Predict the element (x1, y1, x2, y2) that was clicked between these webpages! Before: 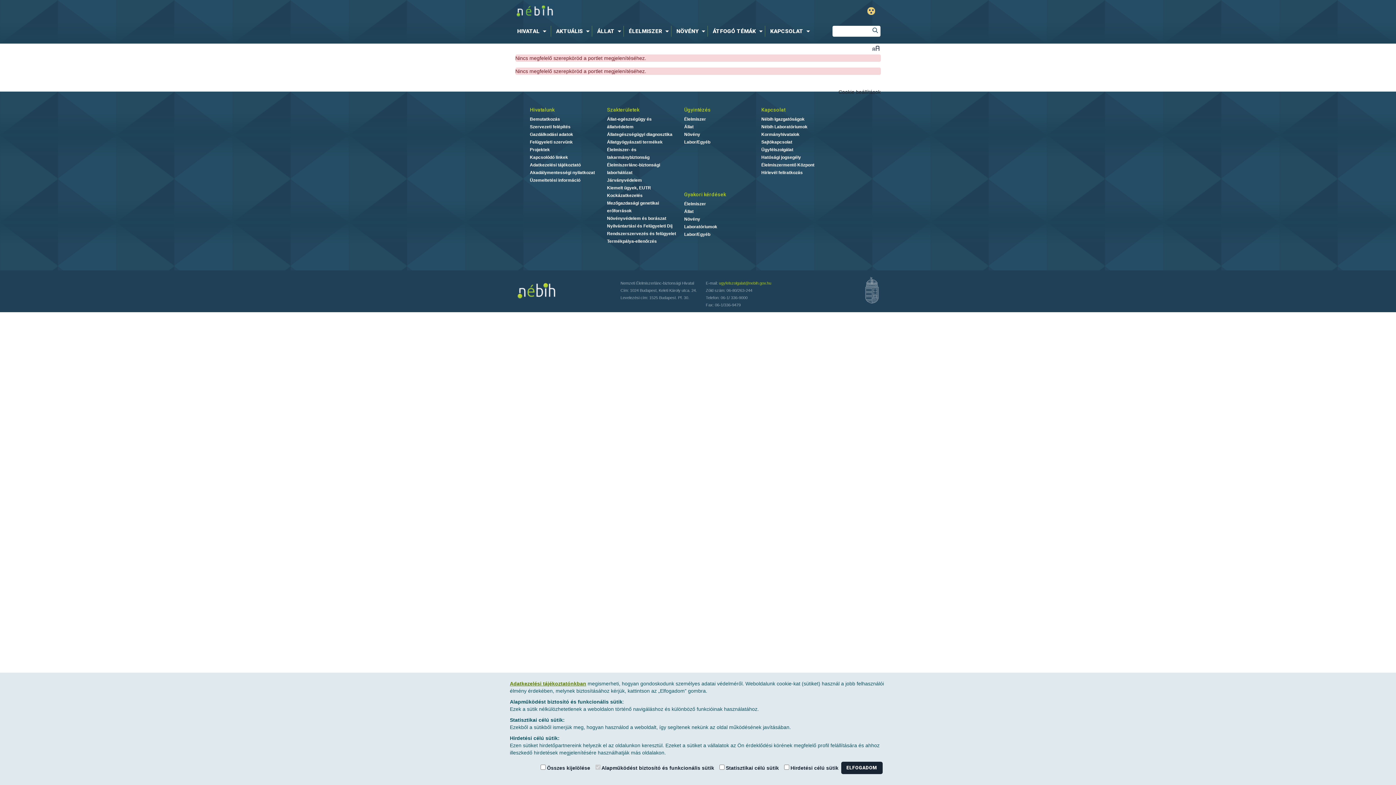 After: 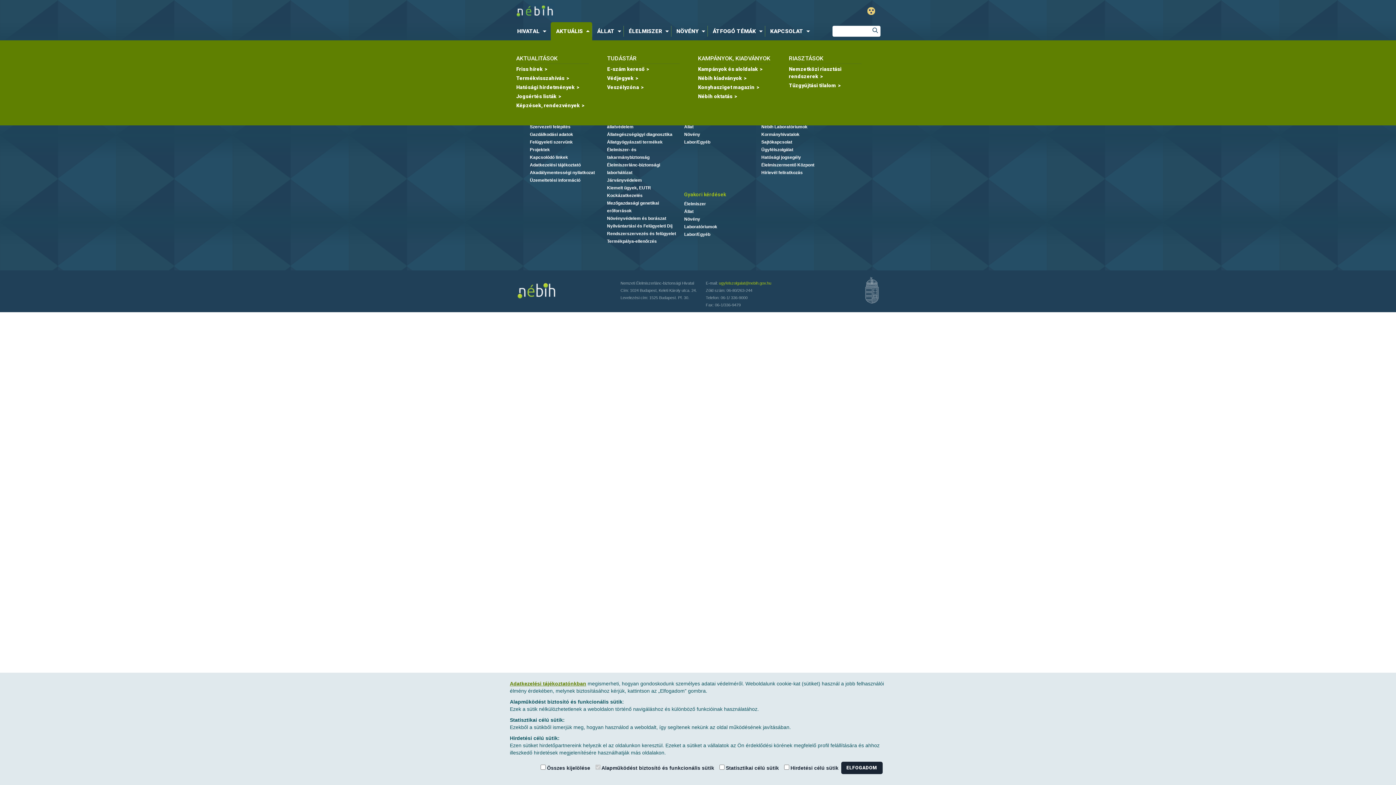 Action: bbox: (551, 25, 592, 36) label: AKTUÁLIS